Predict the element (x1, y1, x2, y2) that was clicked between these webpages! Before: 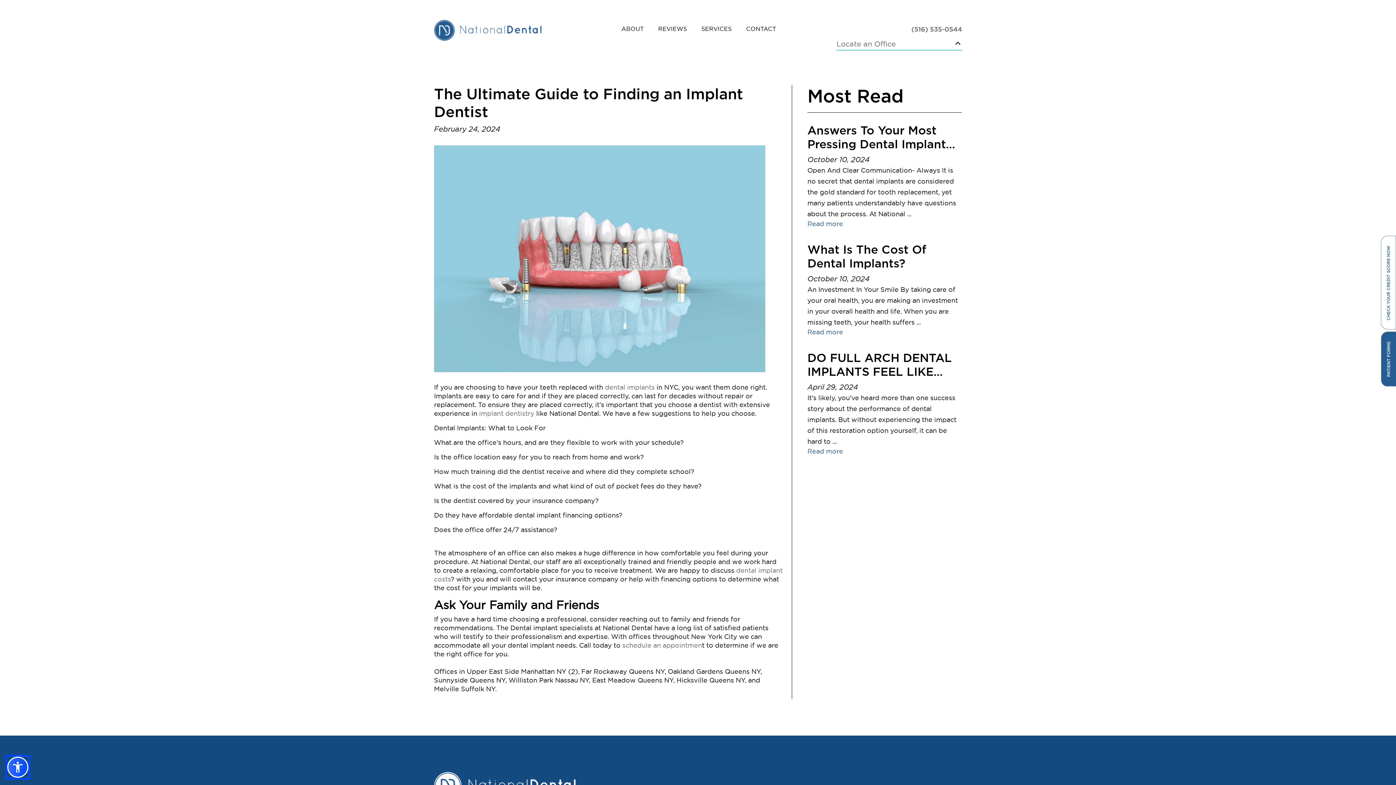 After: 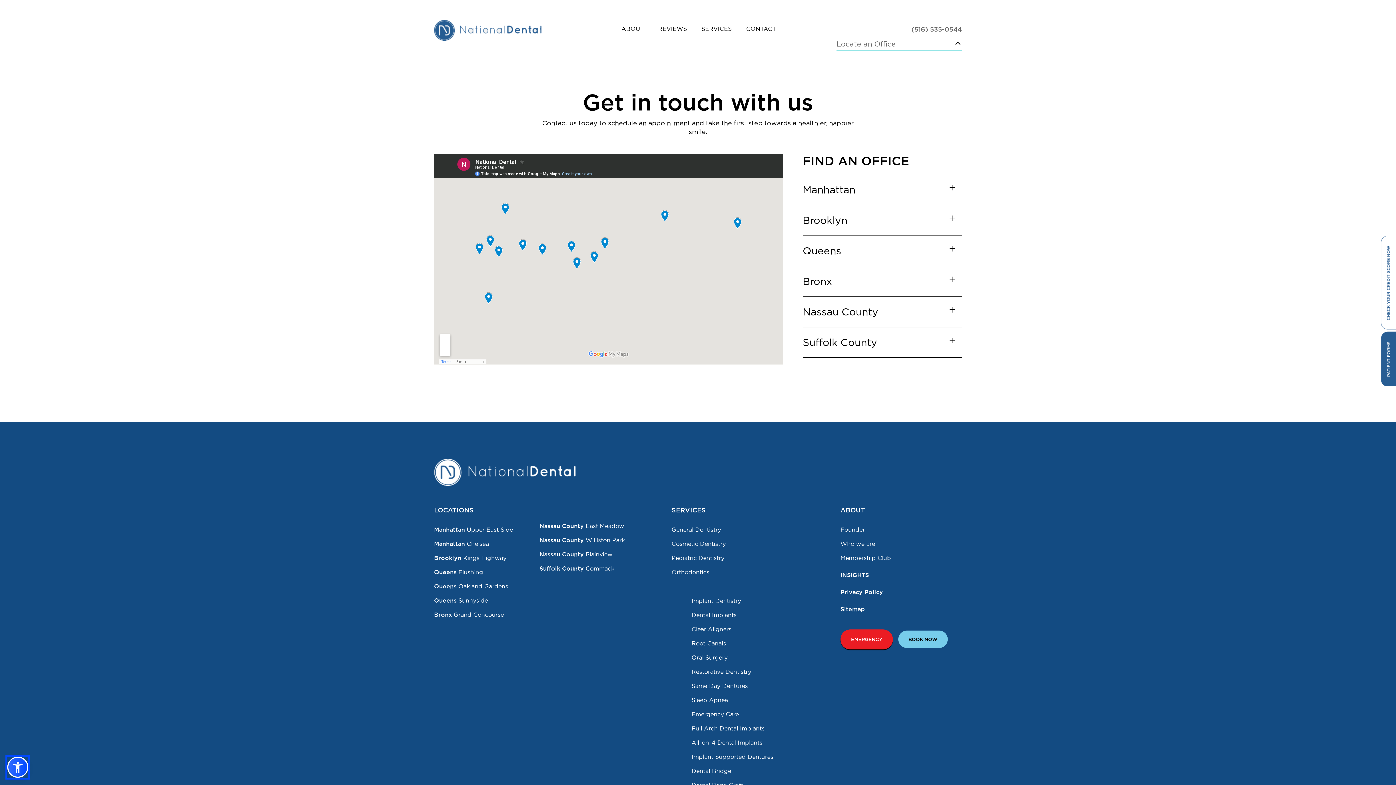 Action: label: chedule an appointmen bbox: (625, 642, 702, 649)